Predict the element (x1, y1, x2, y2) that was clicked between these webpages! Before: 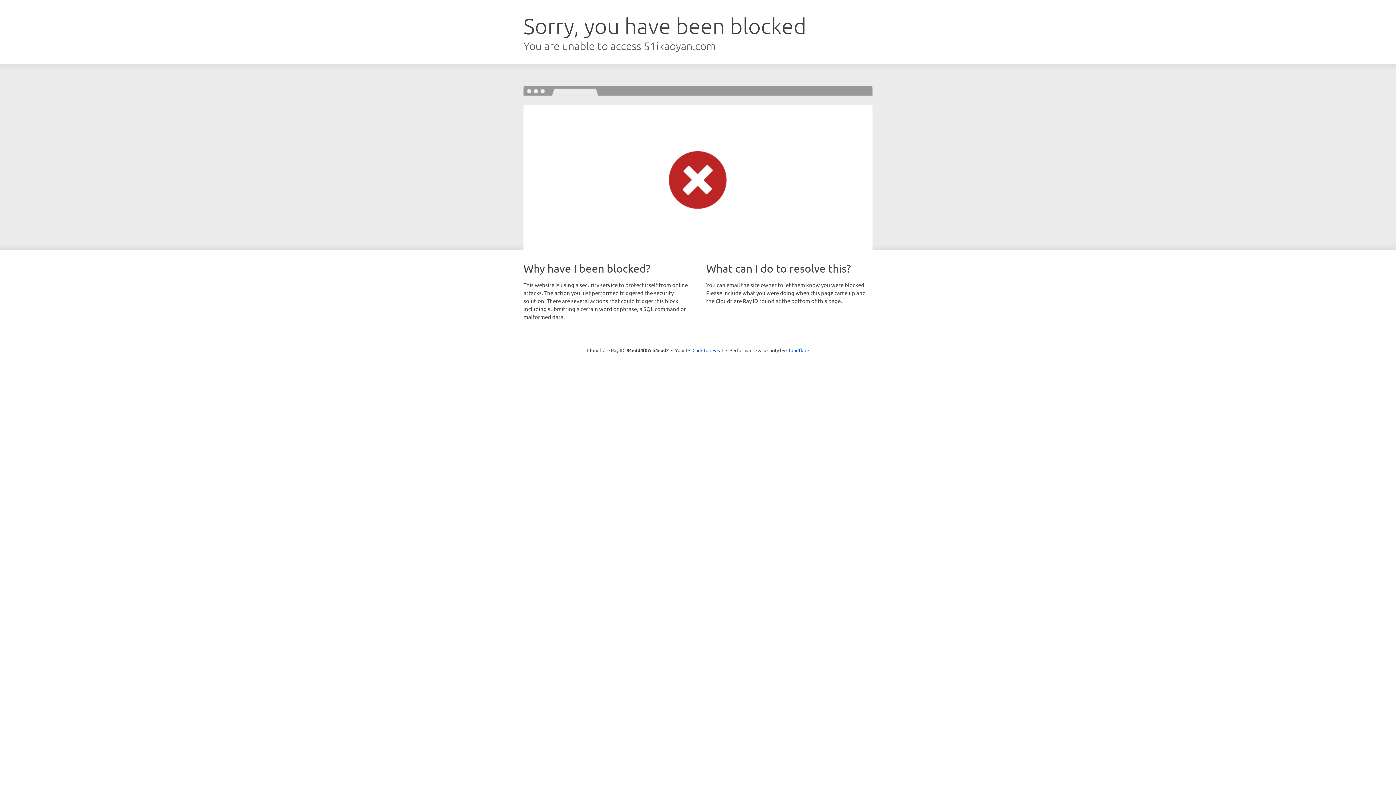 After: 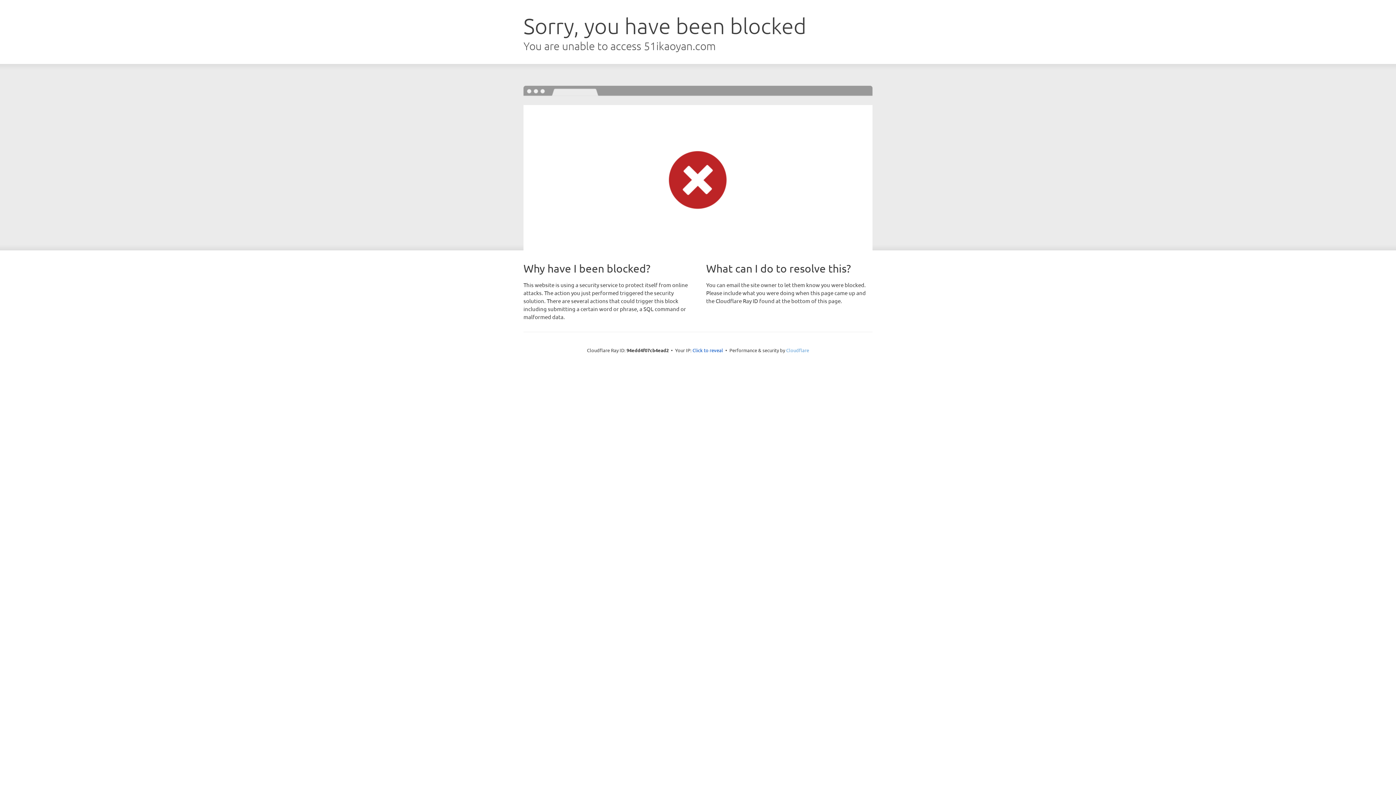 Action: bbox: (786, 347, 809, 353) label: Cloudflare